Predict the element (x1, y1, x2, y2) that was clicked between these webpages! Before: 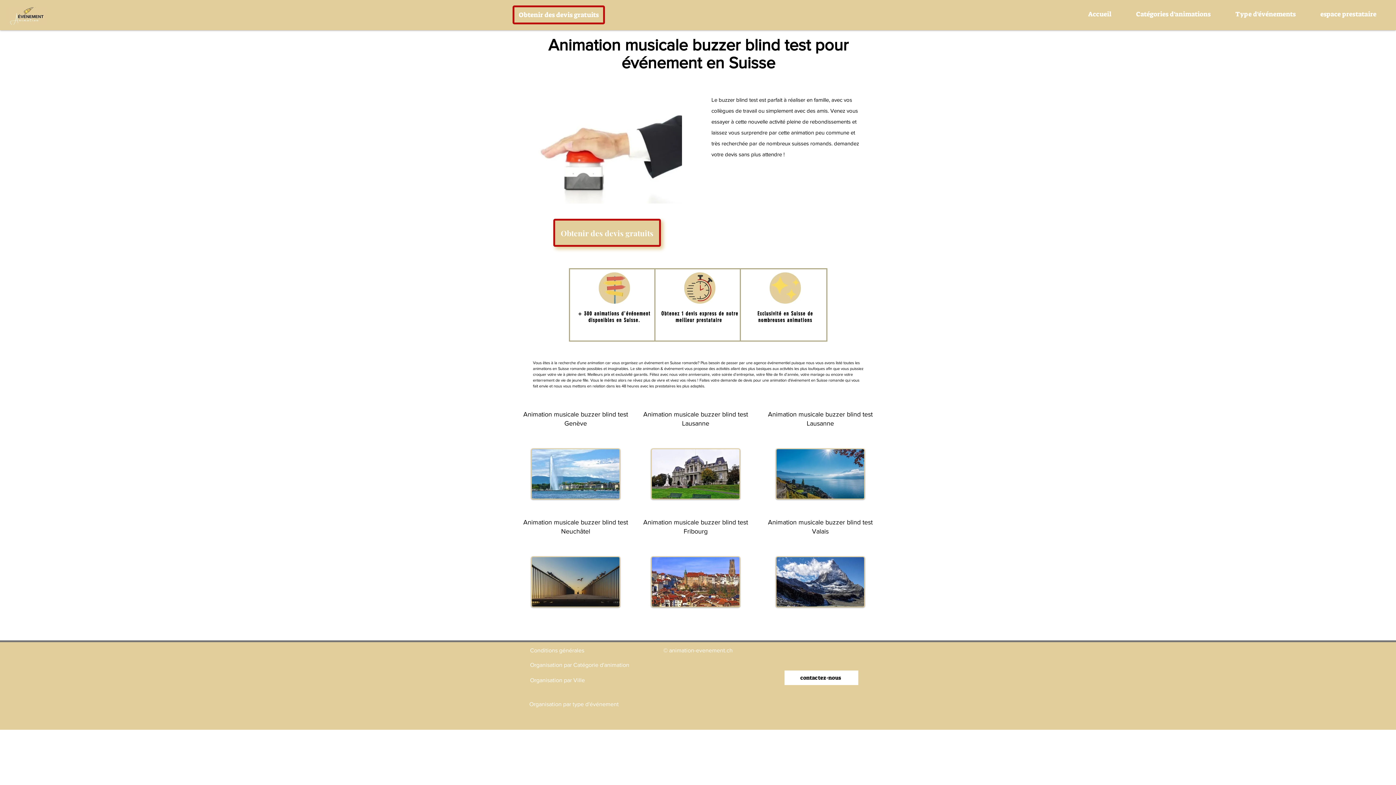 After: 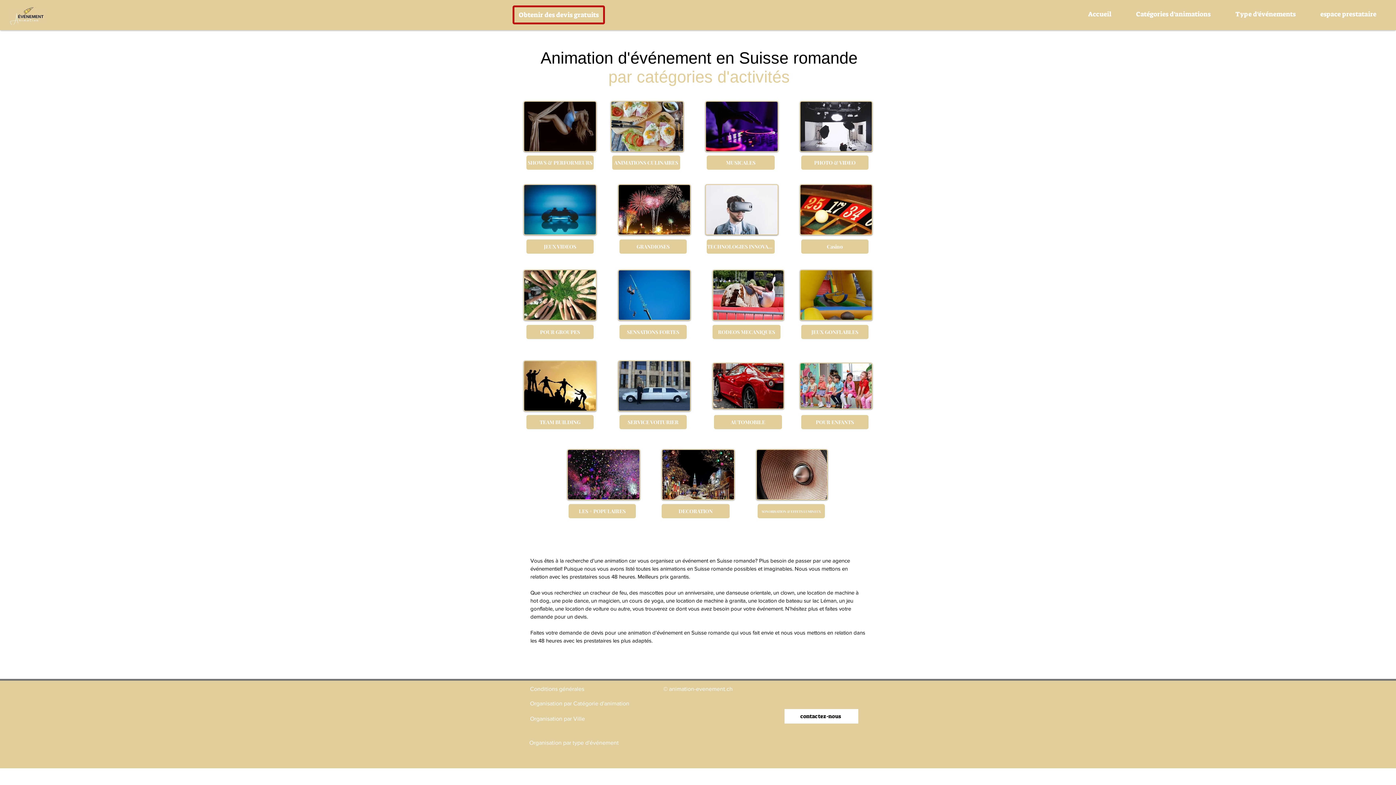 Action: bbox: (1124, 7, 1223, 21) label: Catégories d'animations